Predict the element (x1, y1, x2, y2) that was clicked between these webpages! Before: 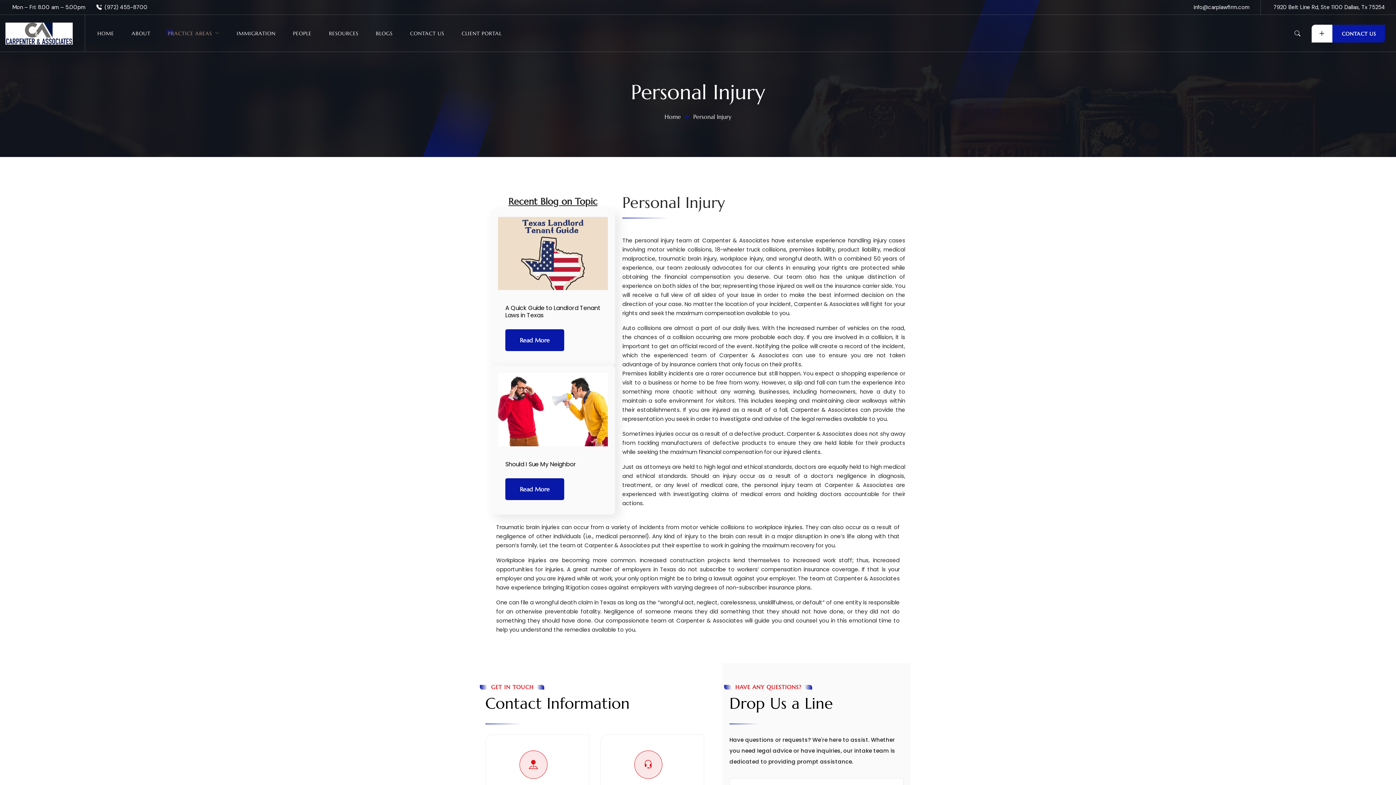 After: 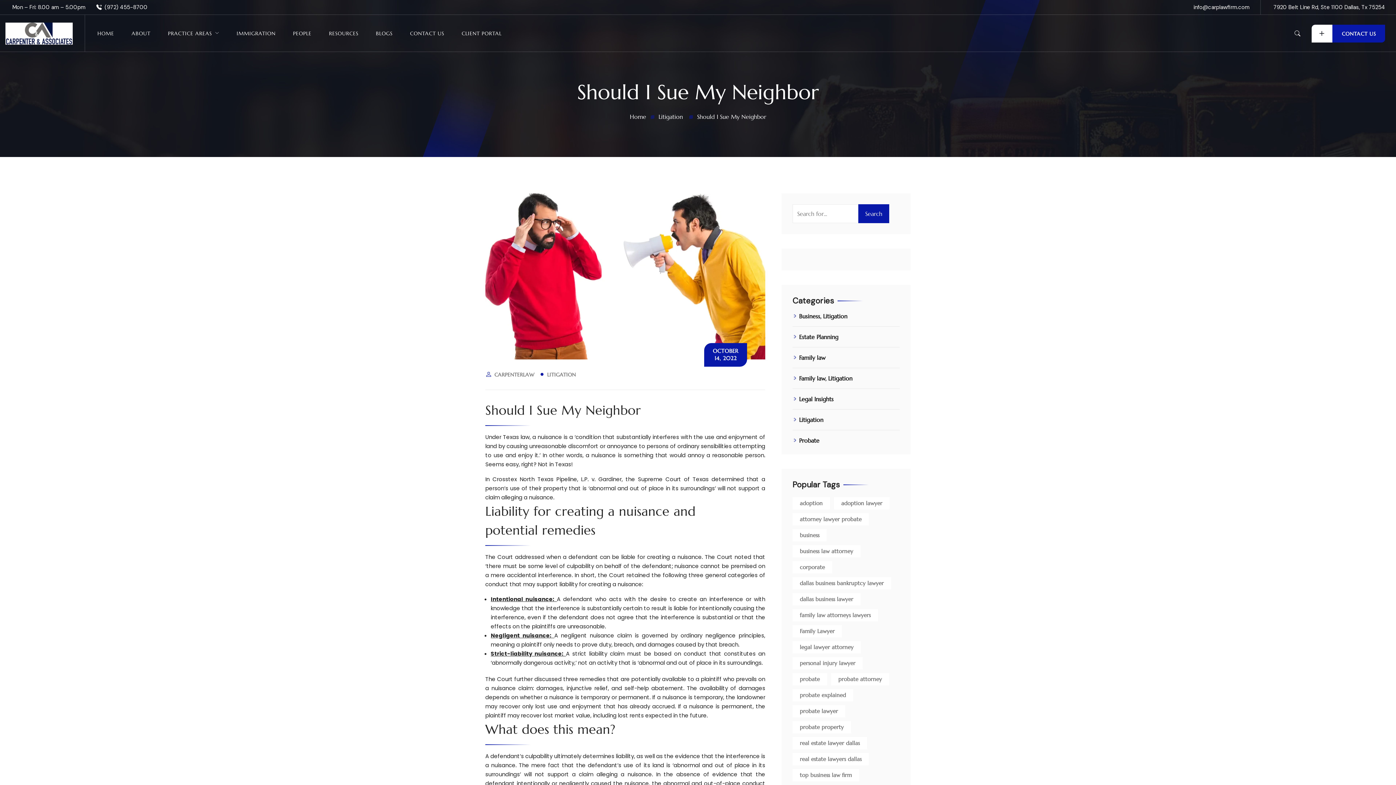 Action: label: Should I Sue My Neighbor bbox: (505, 460, 576, 468)